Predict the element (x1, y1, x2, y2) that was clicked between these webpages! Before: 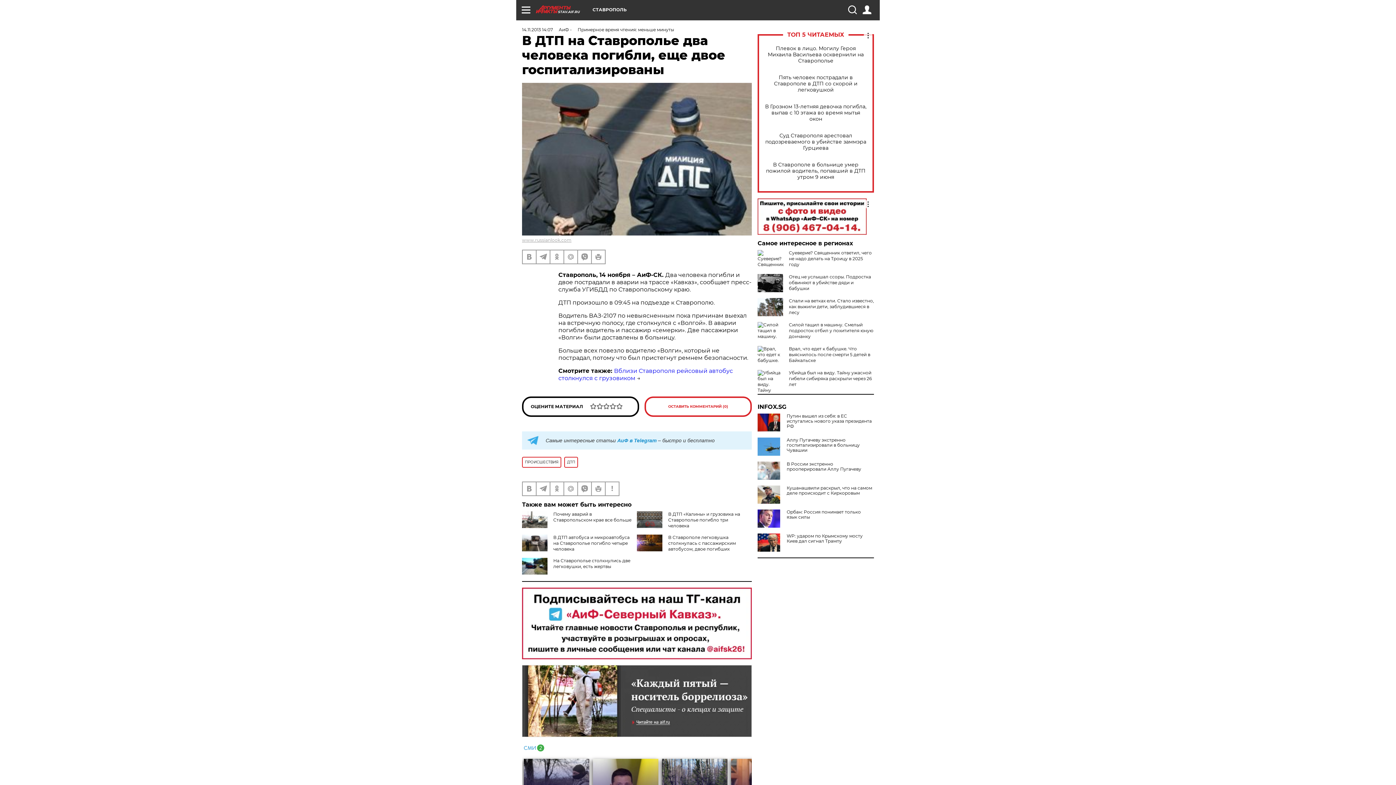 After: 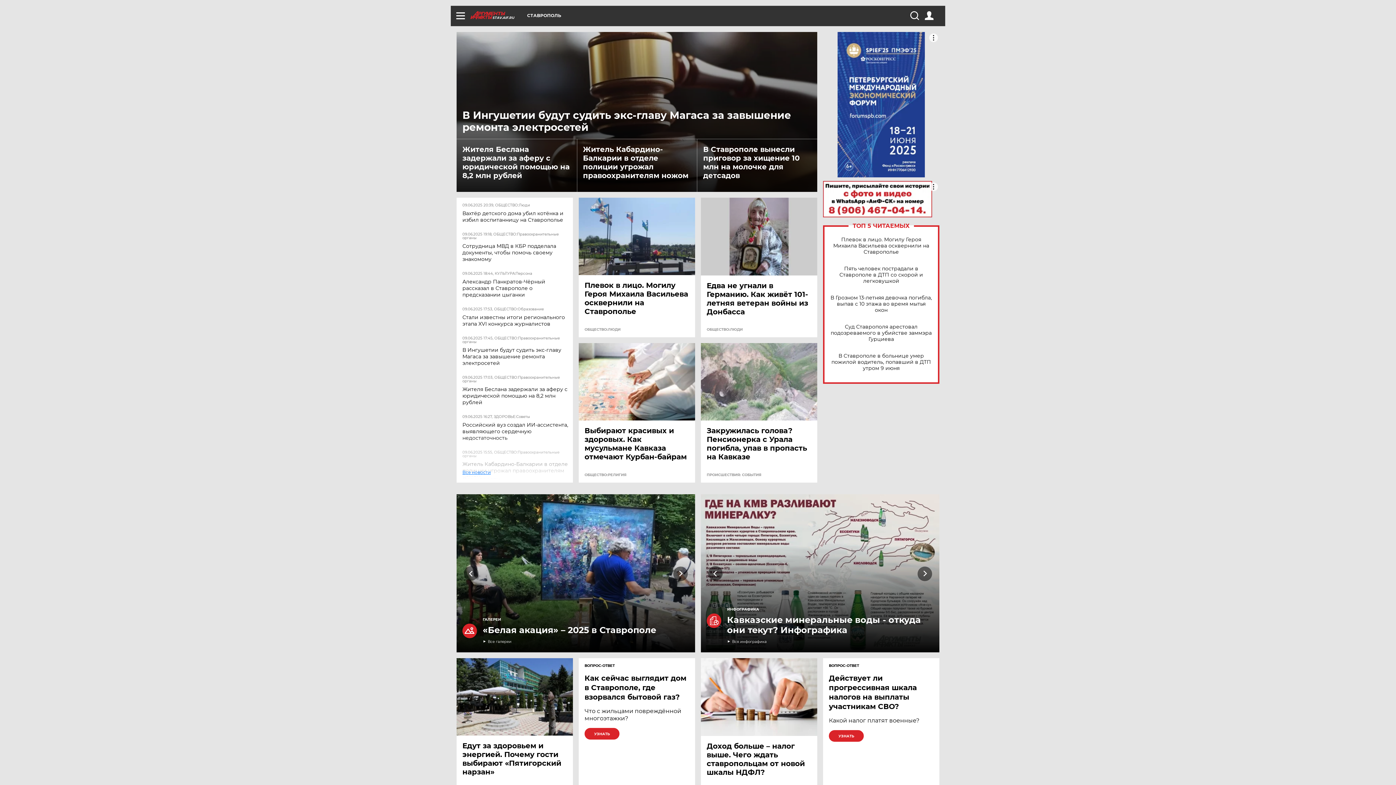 Action: label: STAV.AIF.RU bbox: (536, 5, 592, 13)